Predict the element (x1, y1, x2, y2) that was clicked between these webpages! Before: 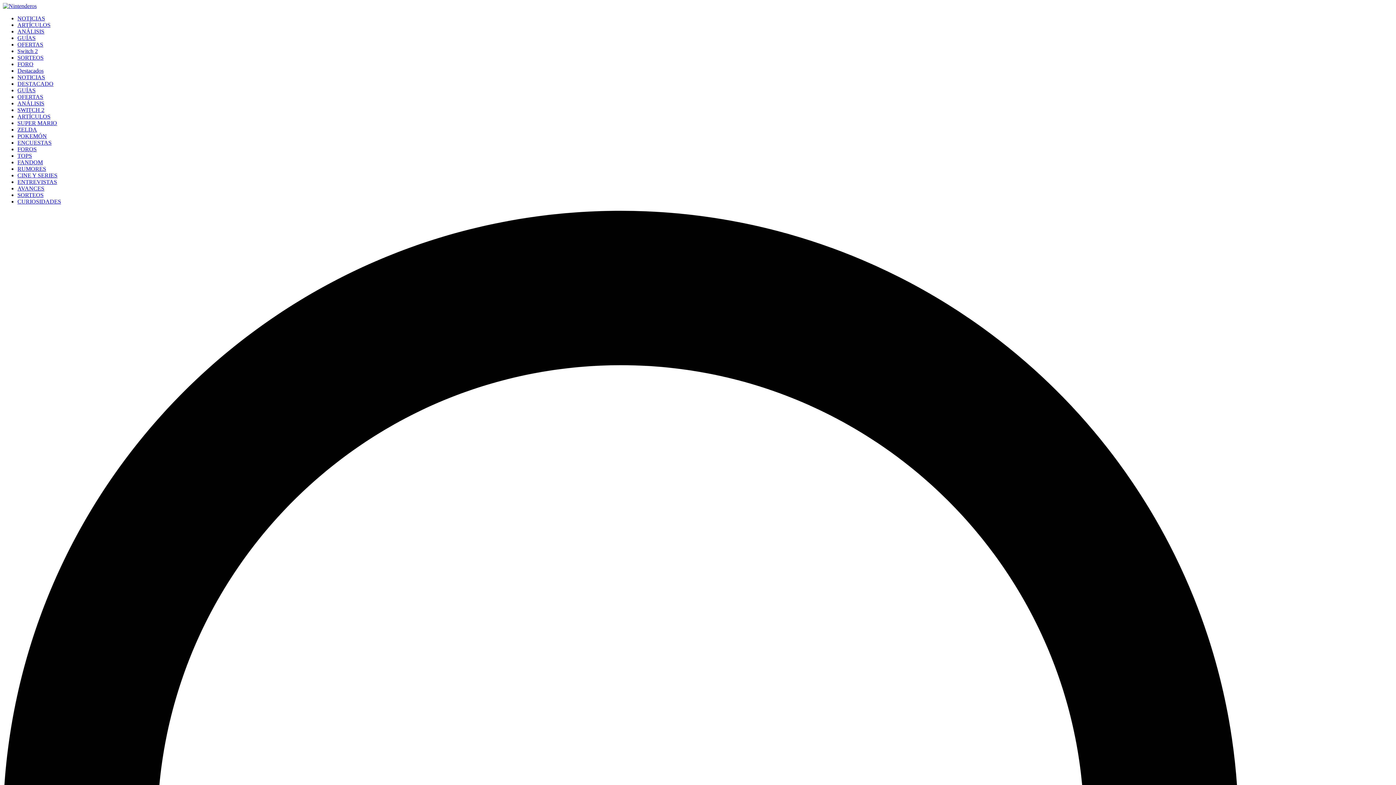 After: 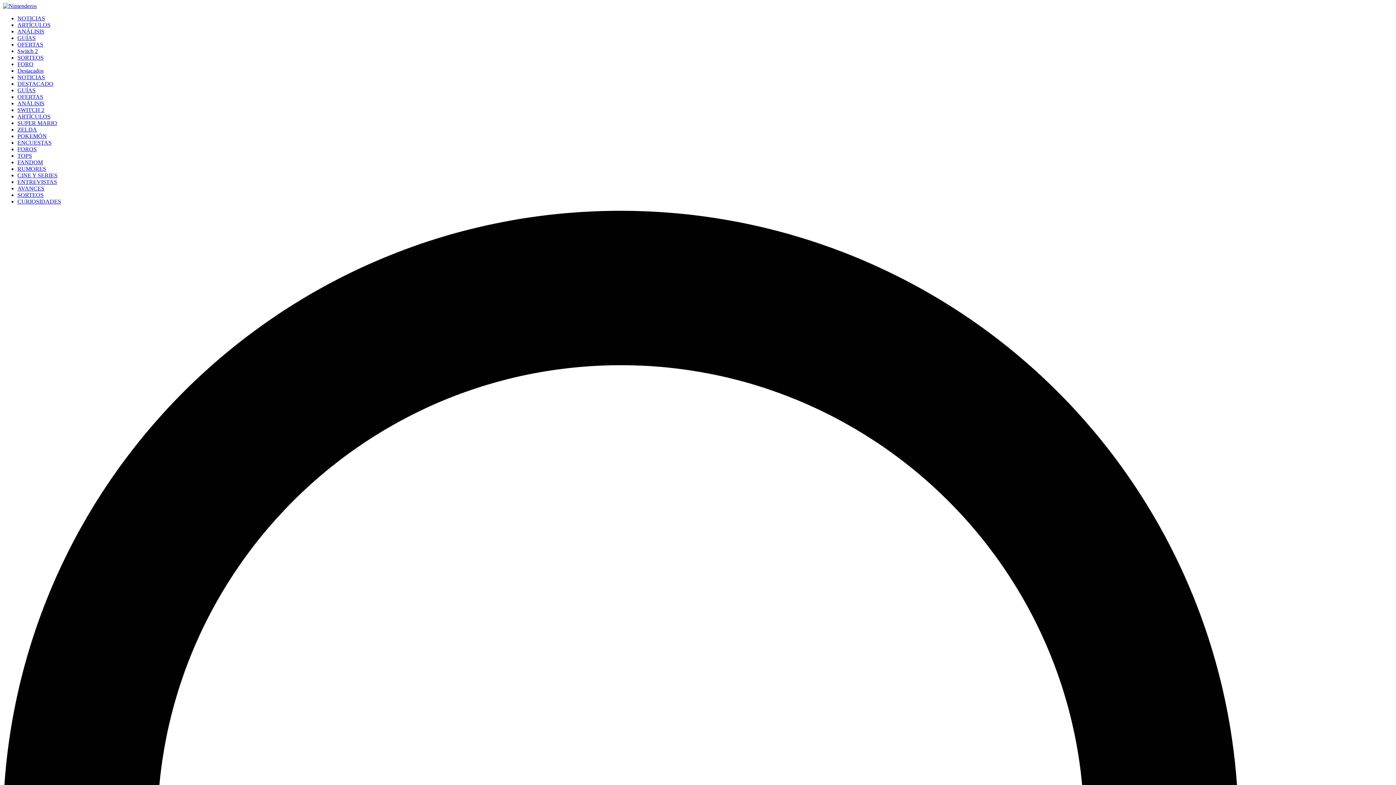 Action: bbox: (17, 172, 57, 178) label: CINE Y SERIES